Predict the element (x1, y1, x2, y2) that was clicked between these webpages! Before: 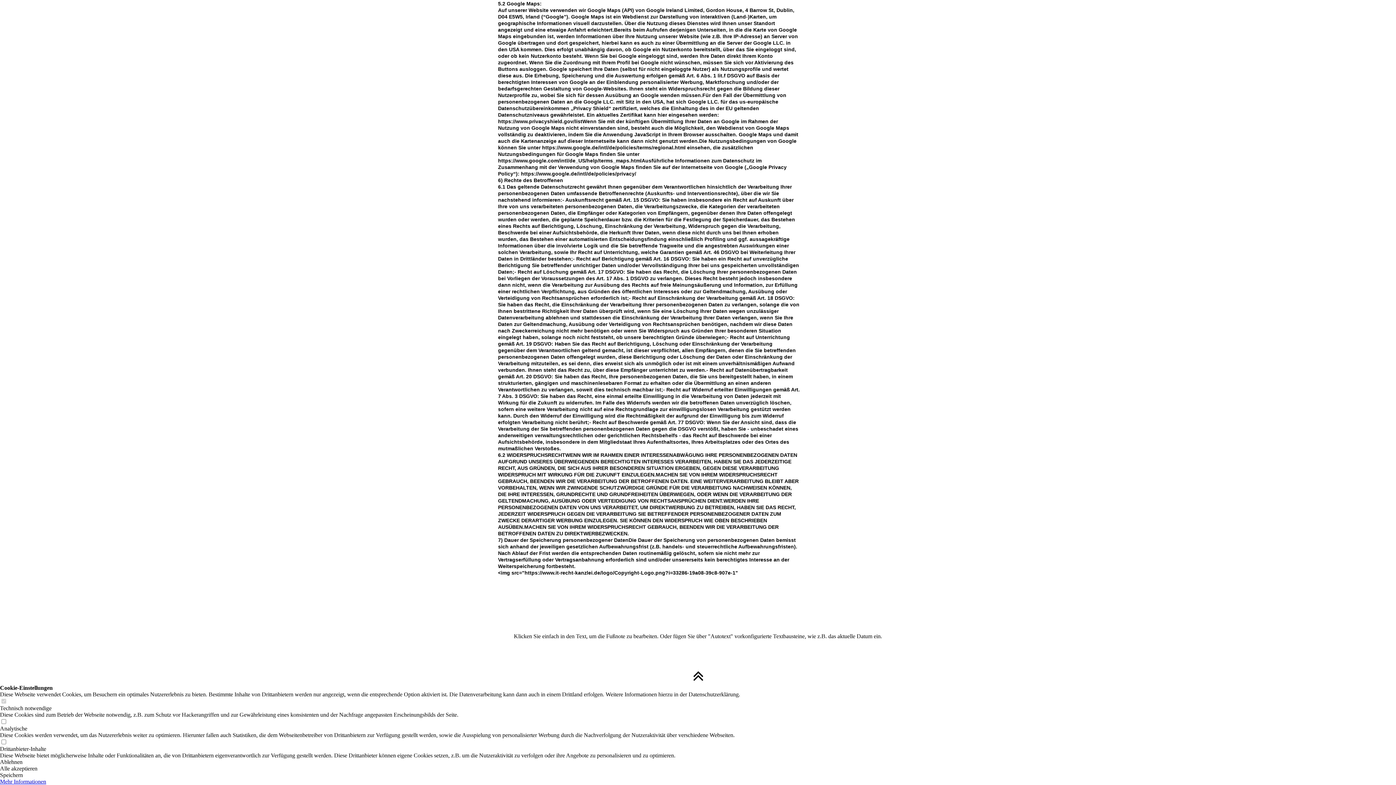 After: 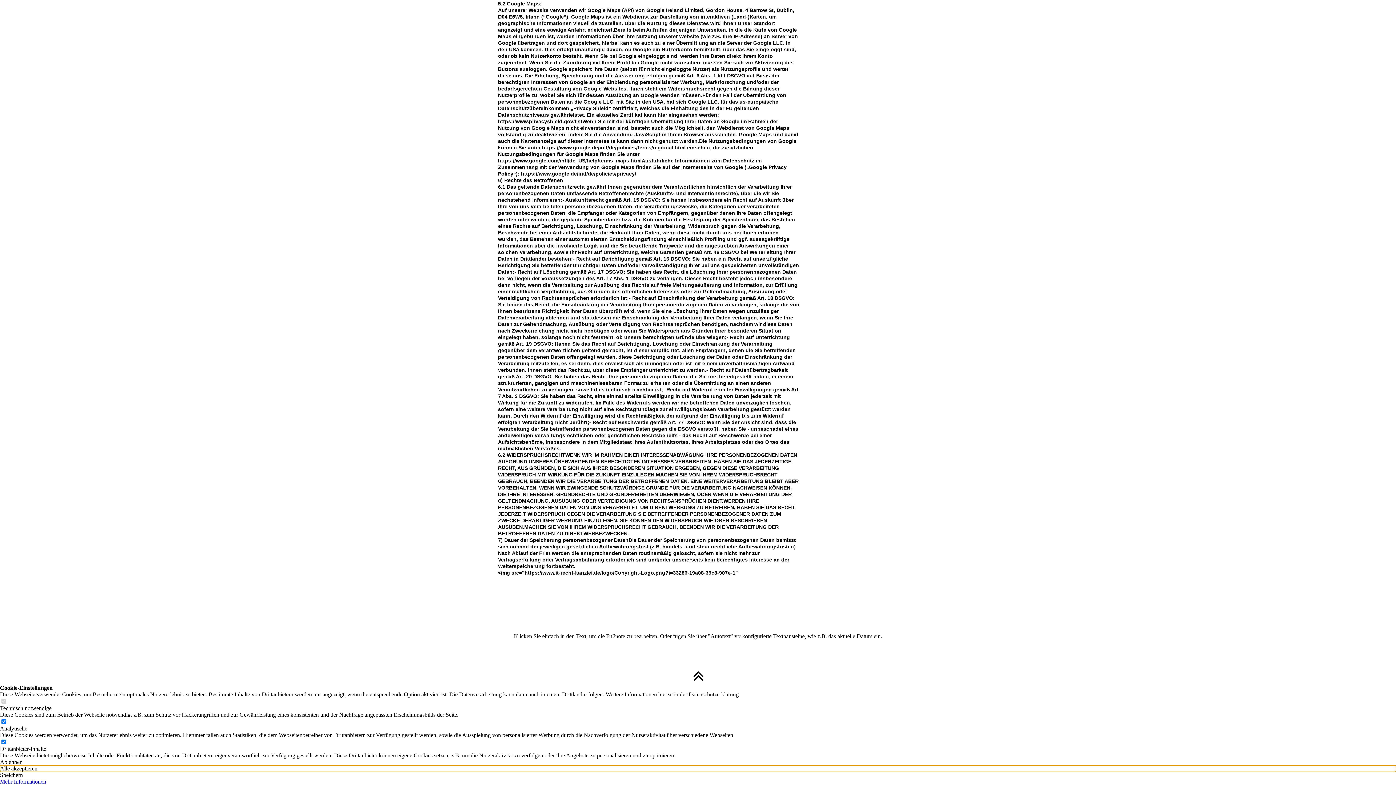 Action: bbox: (0, 765, 1396, 772) label: Alle akzeptieren